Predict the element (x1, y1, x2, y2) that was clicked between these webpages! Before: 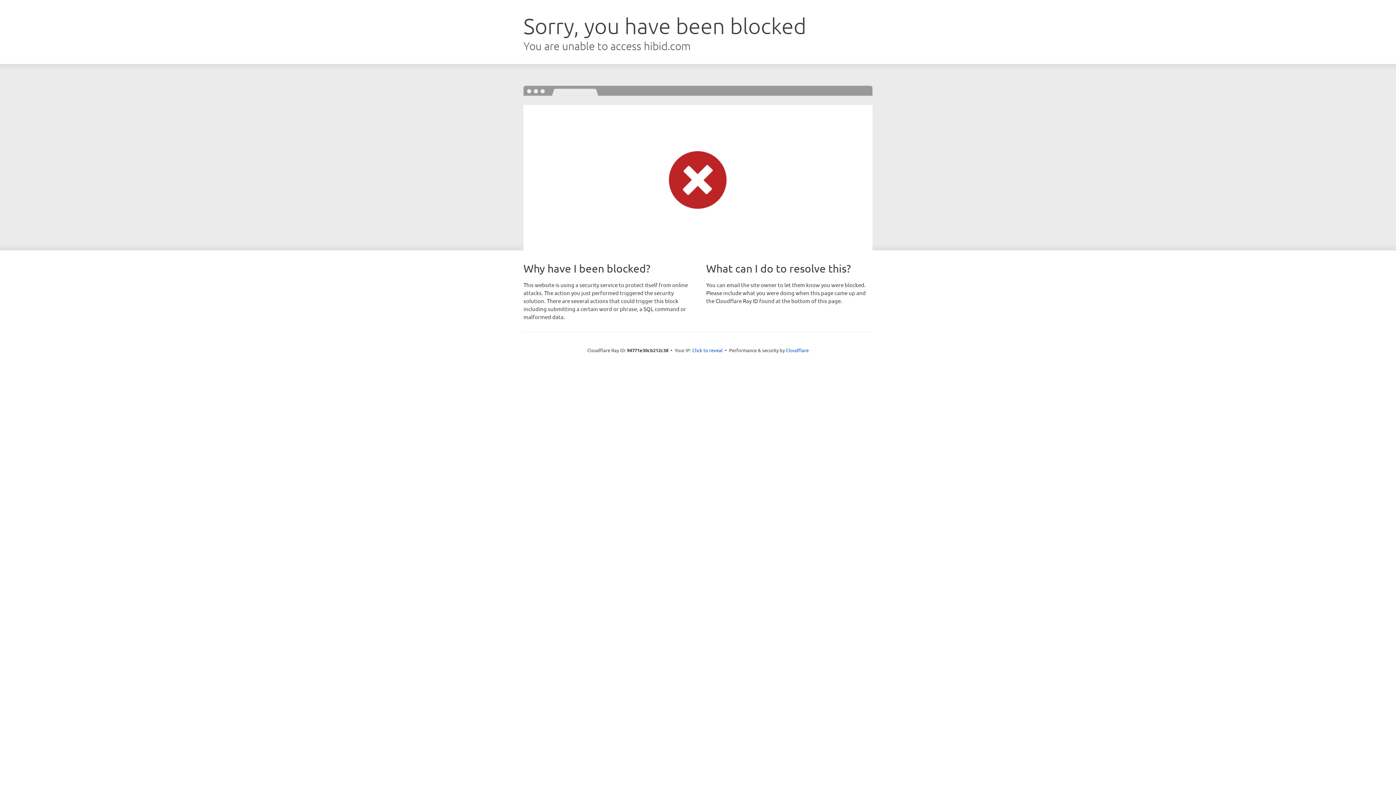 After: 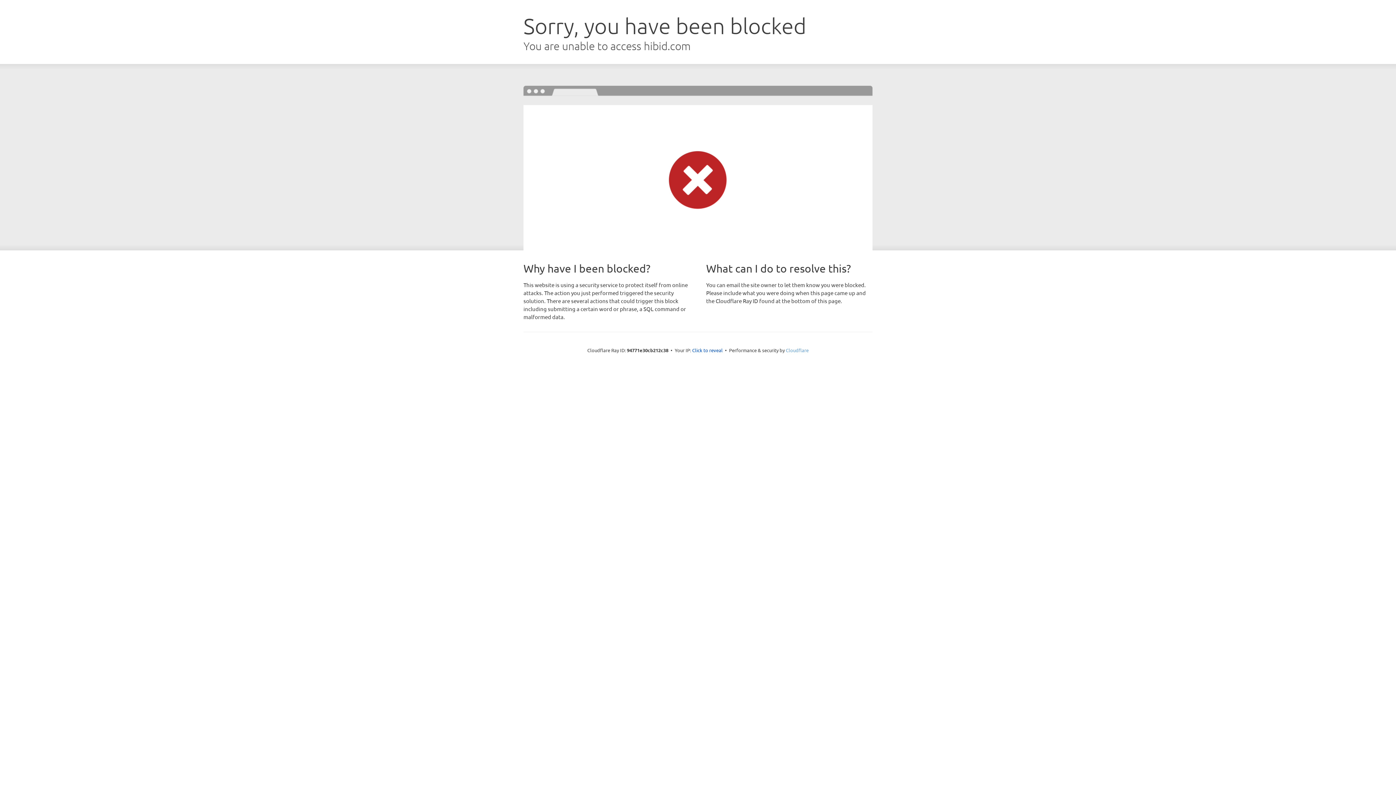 Action: bbox: (786, 347, 808, 353) label: Cloudflare